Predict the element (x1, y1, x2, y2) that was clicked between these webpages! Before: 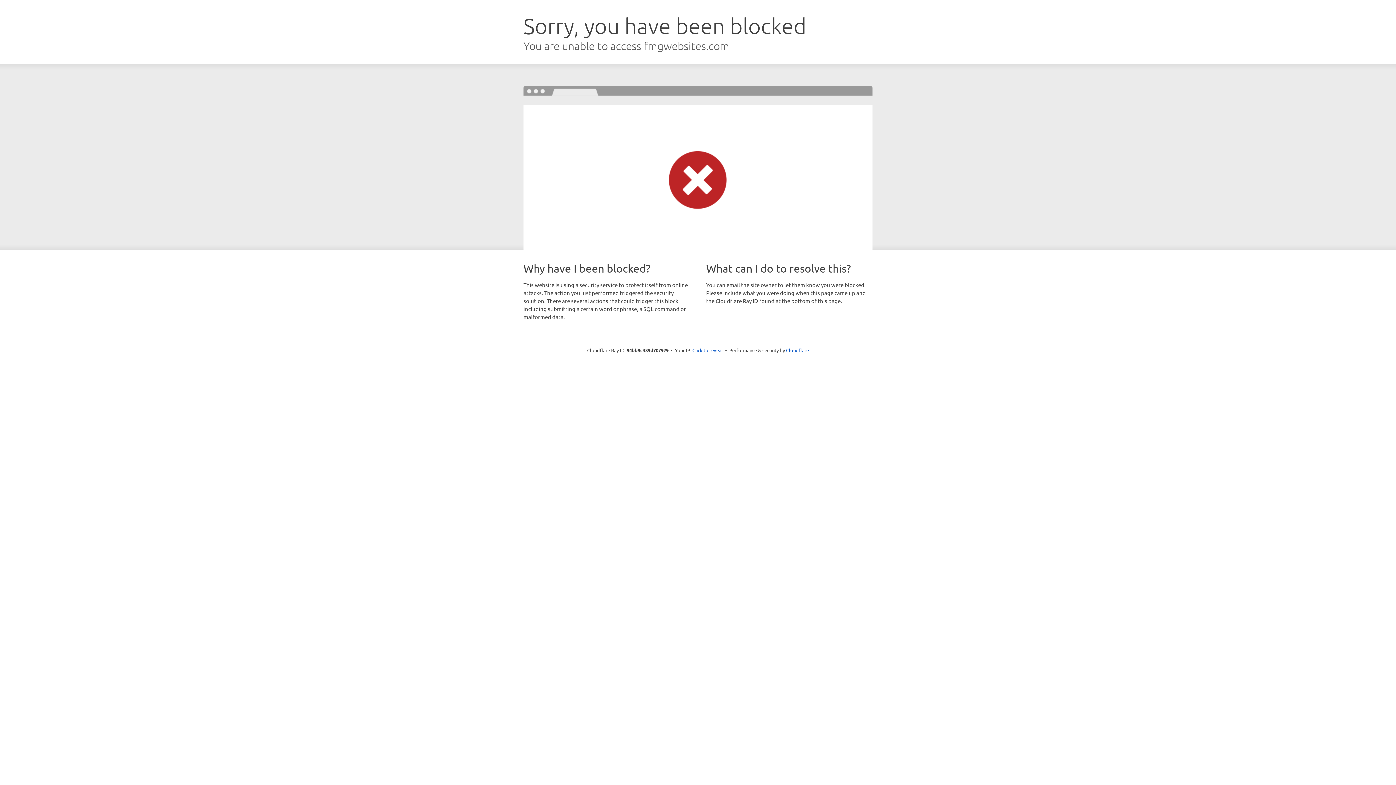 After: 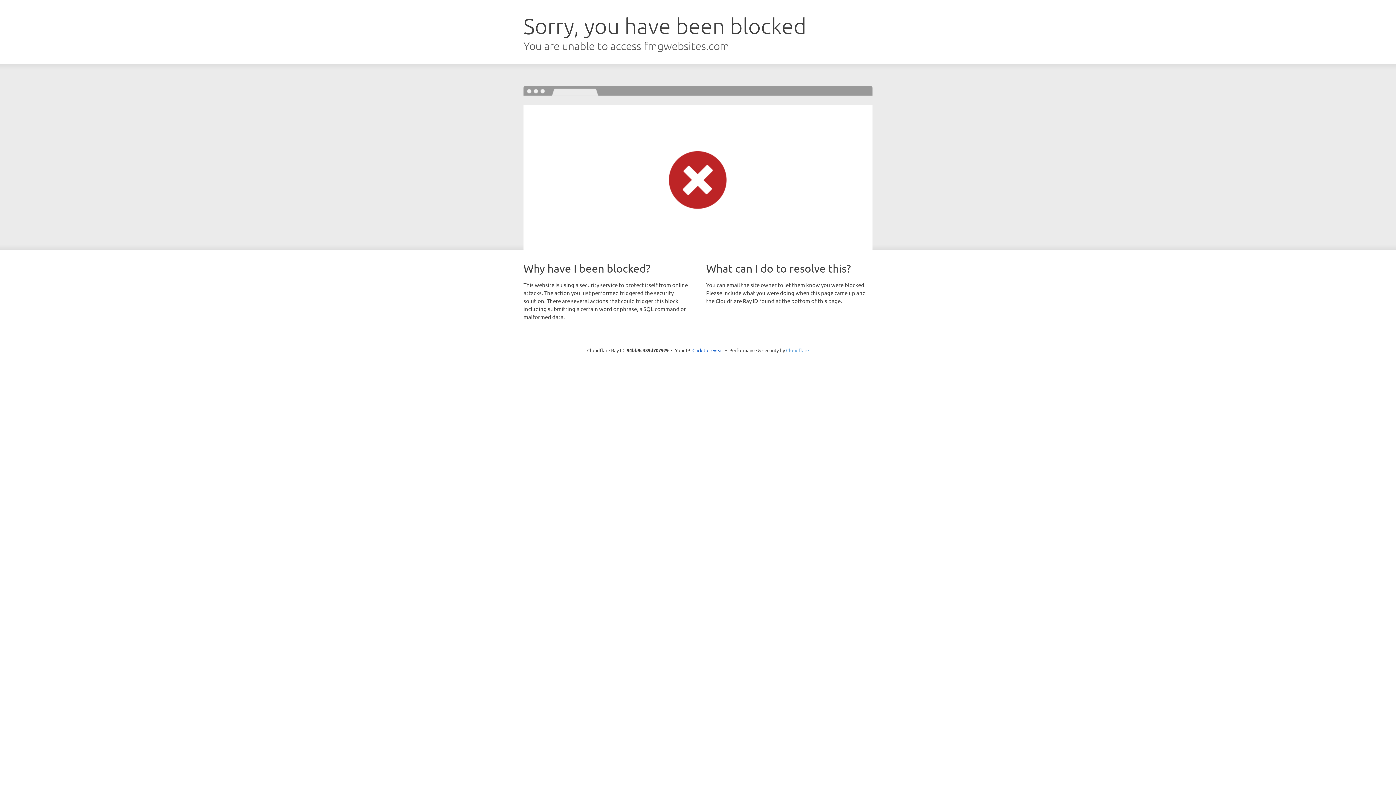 Action: label: Cloudflare bbox: (786, 347, 809, 353)